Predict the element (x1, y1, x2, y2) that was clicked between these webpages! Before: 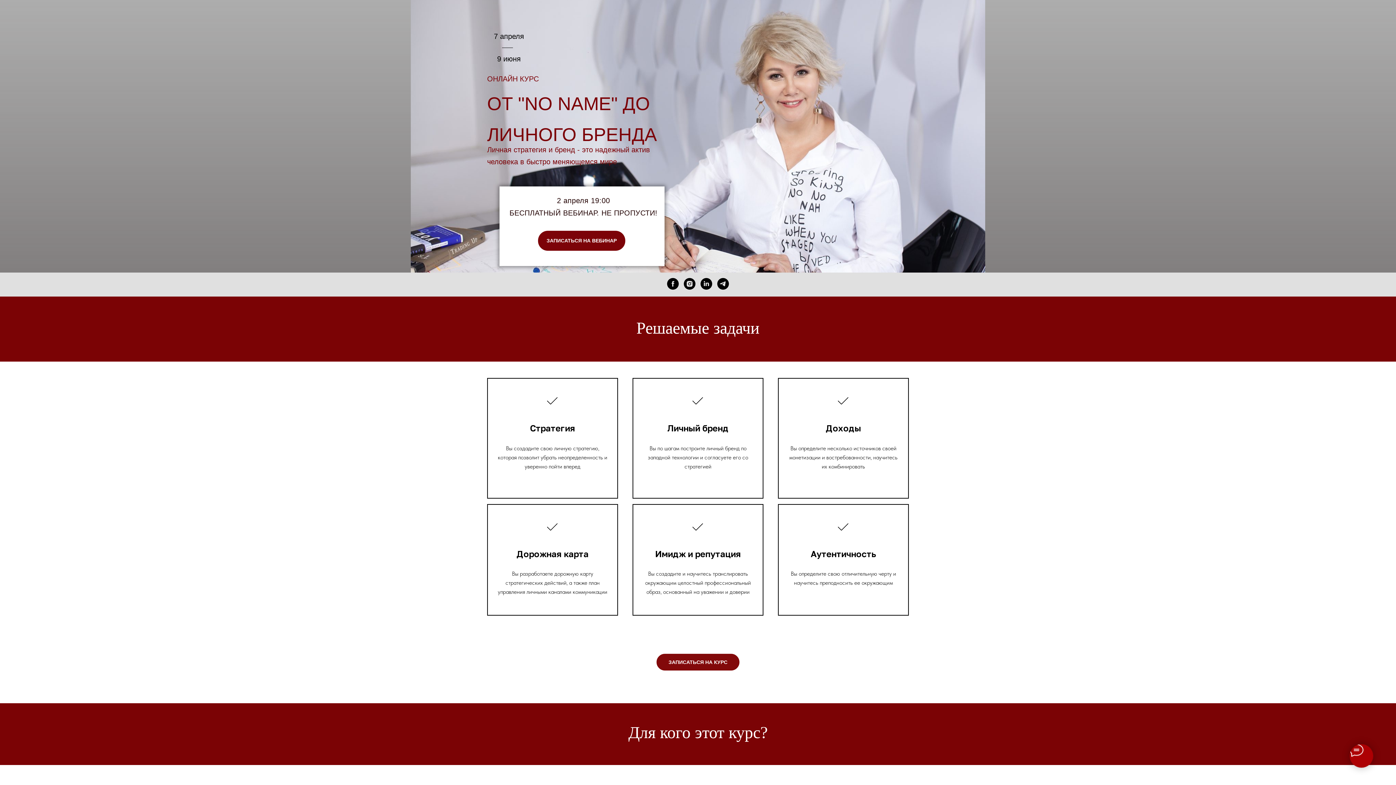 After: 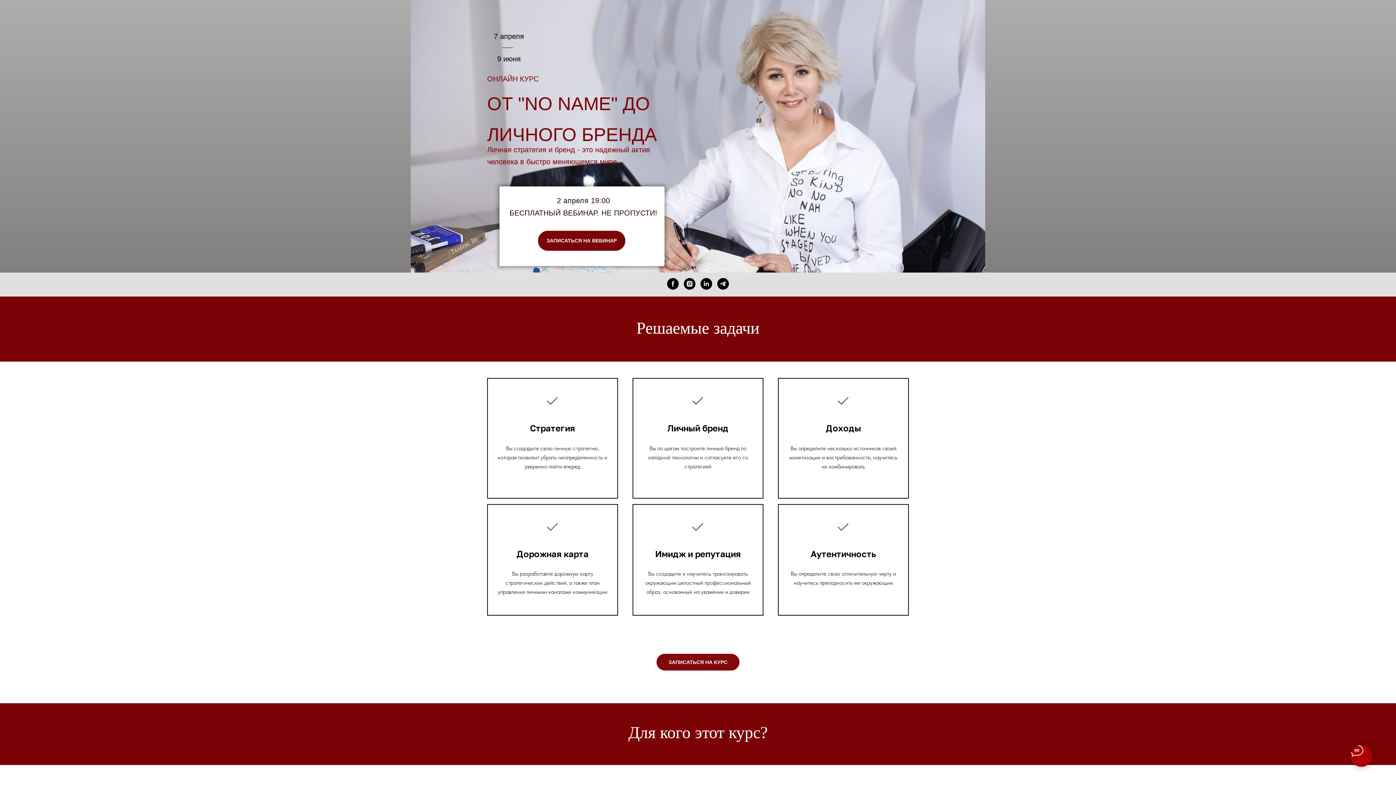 Action: label: linkedin bbox: (700, 278, 712, 289)